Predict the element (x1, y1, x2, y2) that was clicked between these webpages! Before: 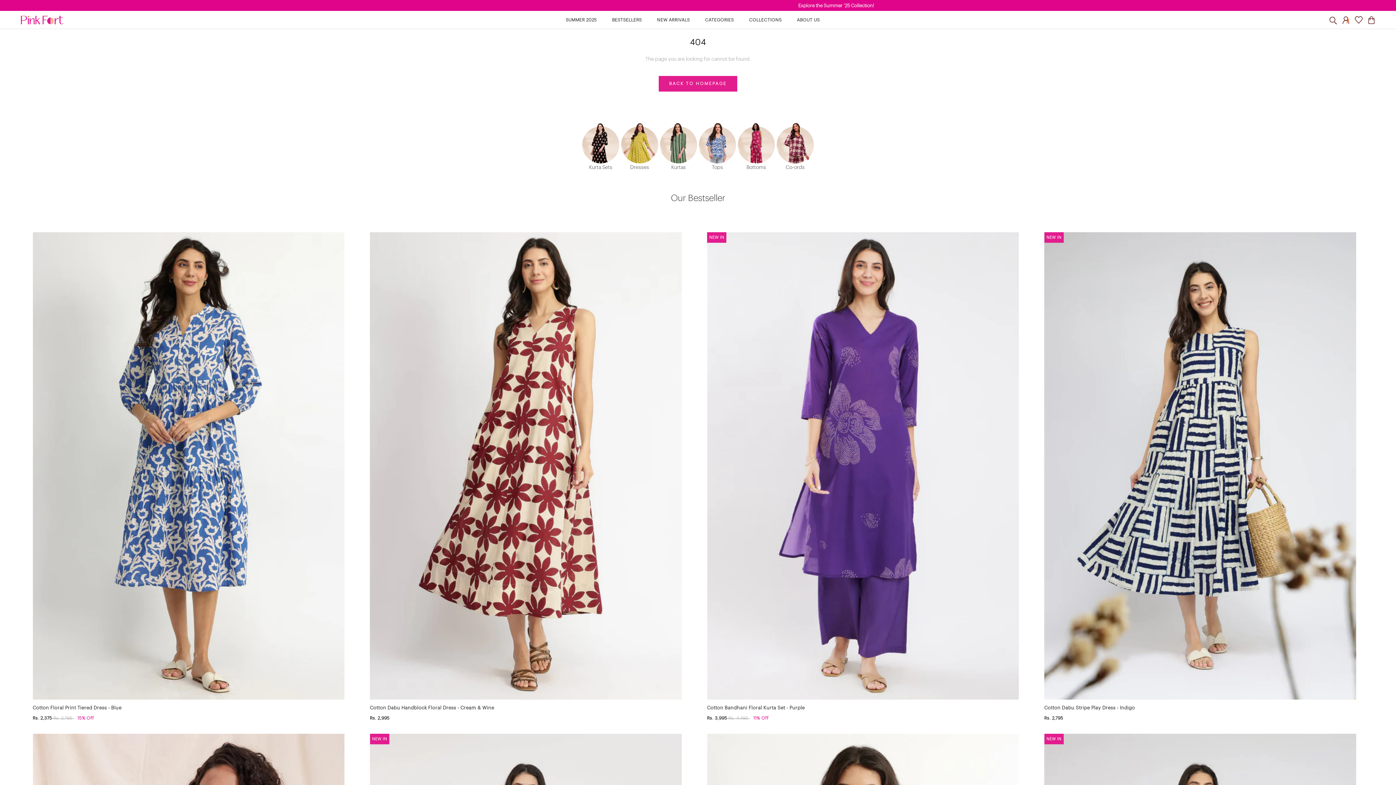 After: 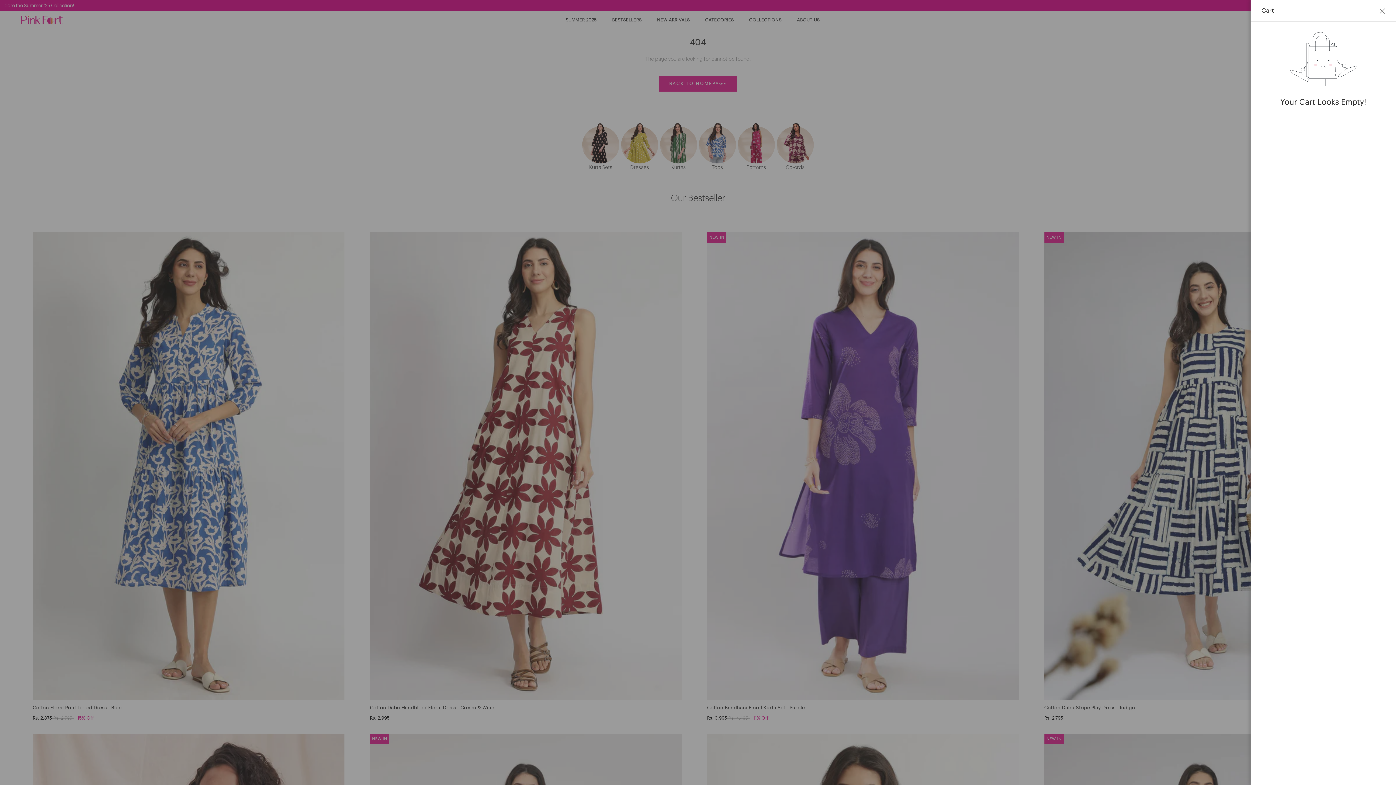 Action: bbox: (1365, 16, 1378, 23) label: Open cart